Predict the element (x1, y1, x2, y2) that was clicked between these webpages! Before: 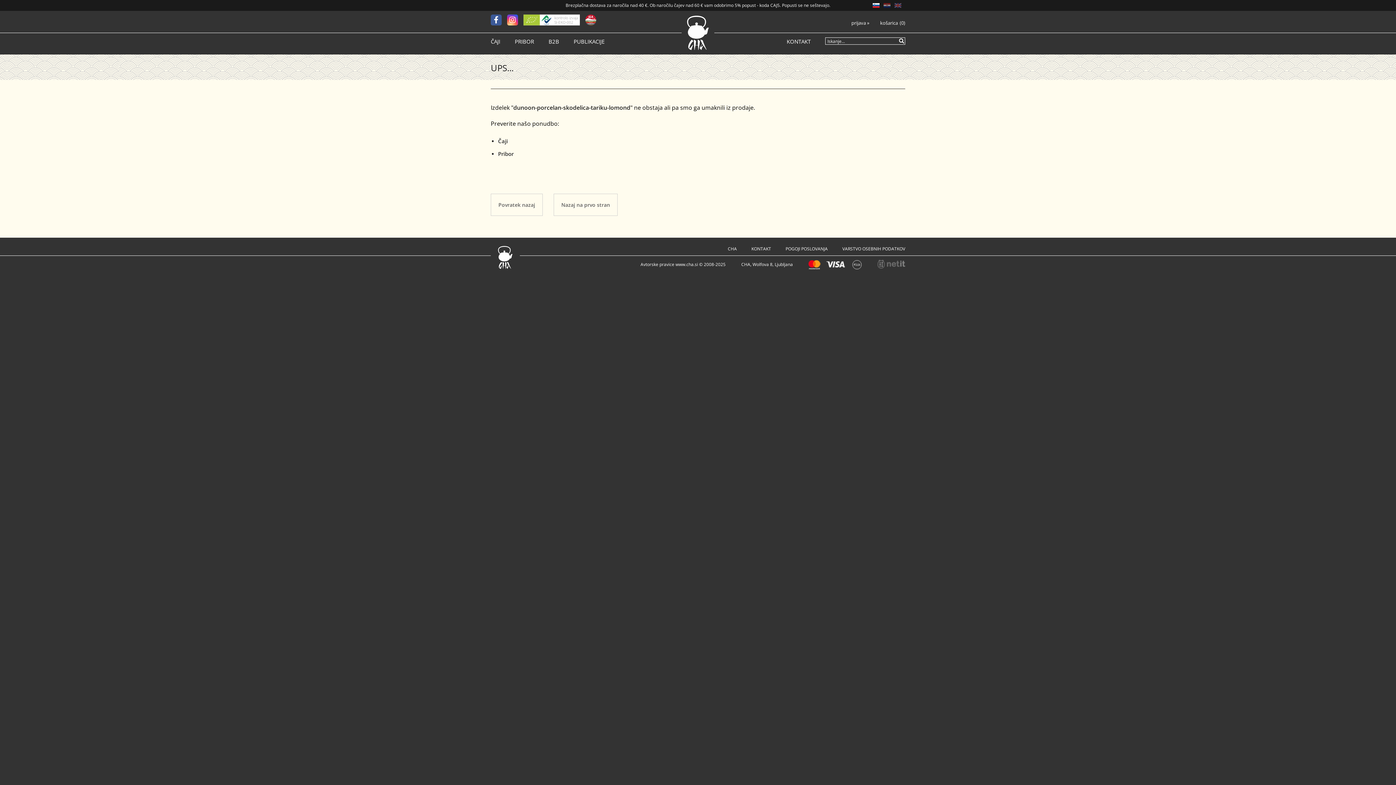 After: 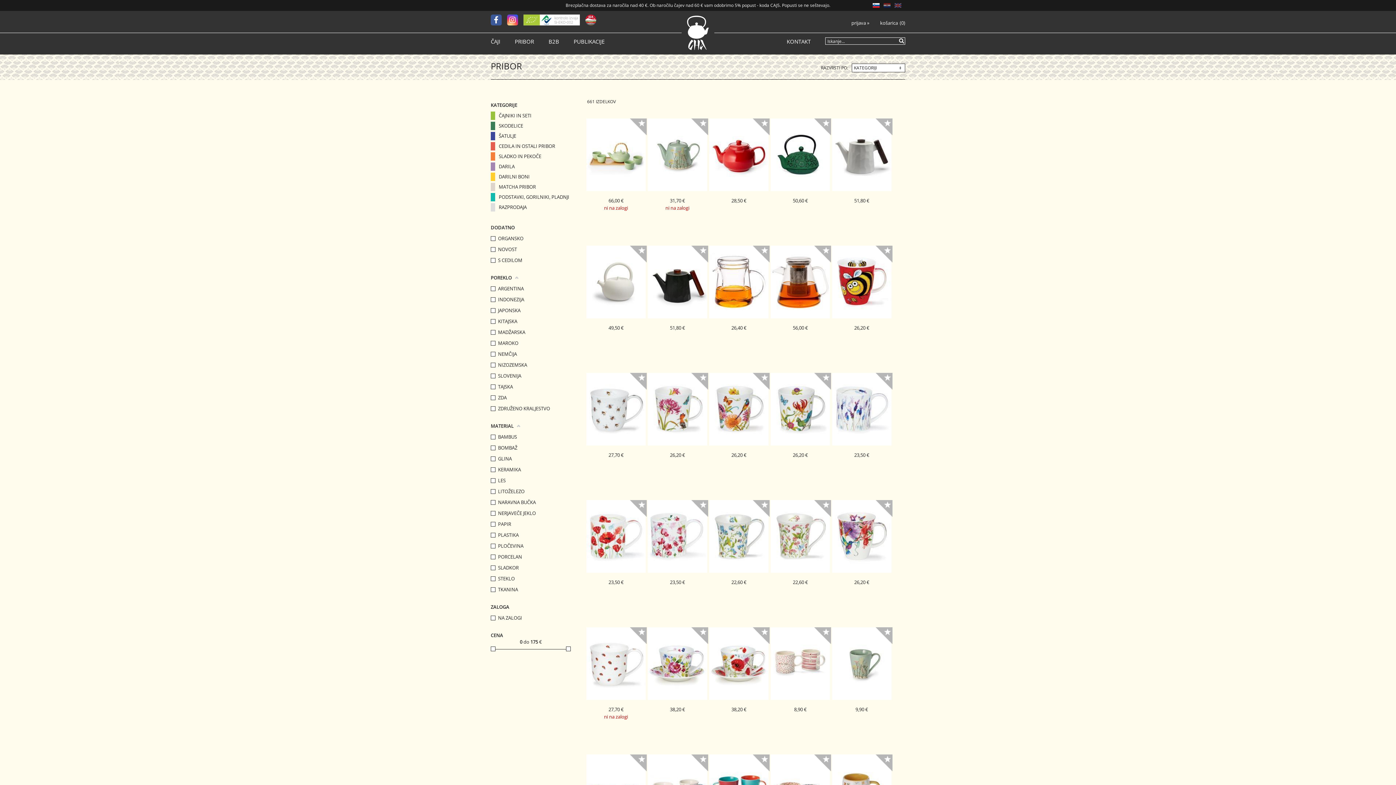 Action: bbox: (514, 38, 534, 44) label: PRIBOR